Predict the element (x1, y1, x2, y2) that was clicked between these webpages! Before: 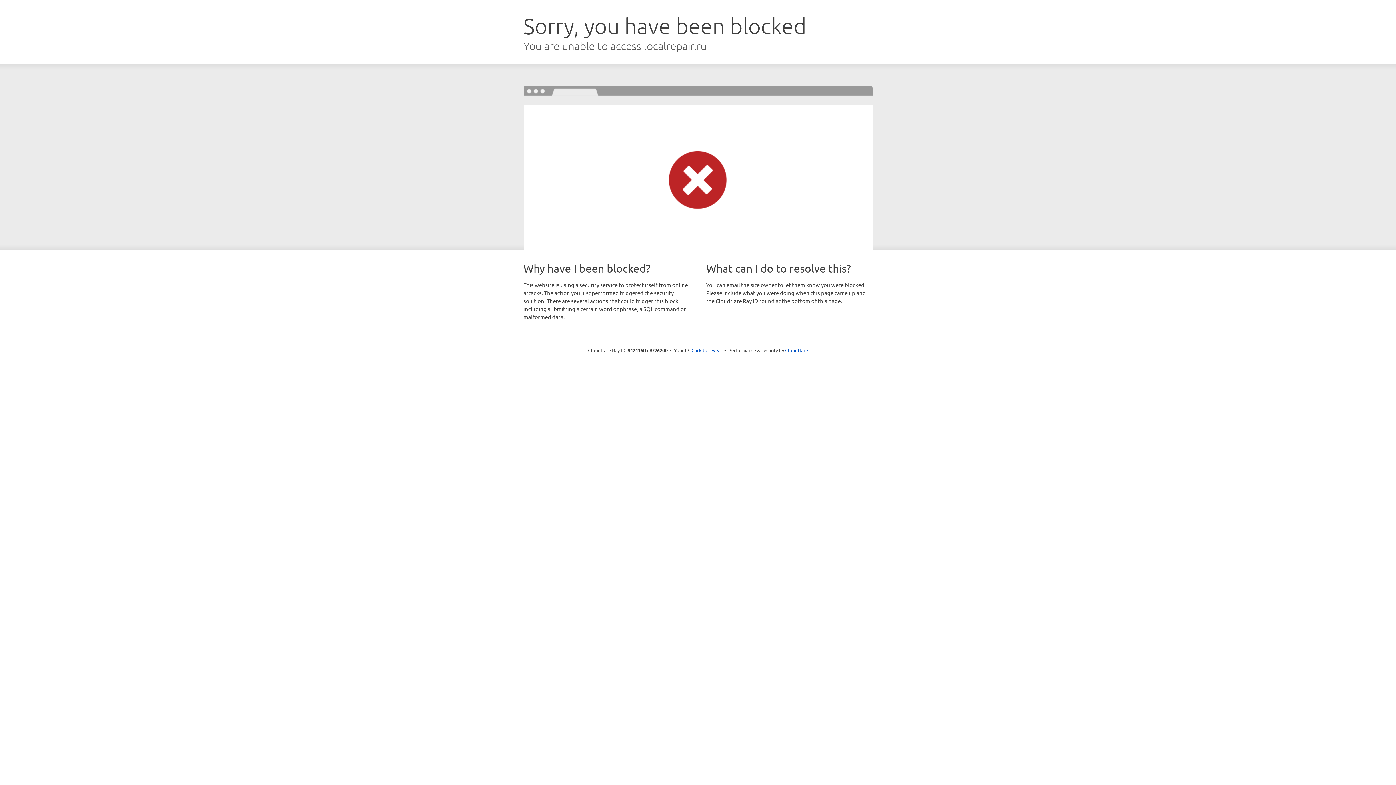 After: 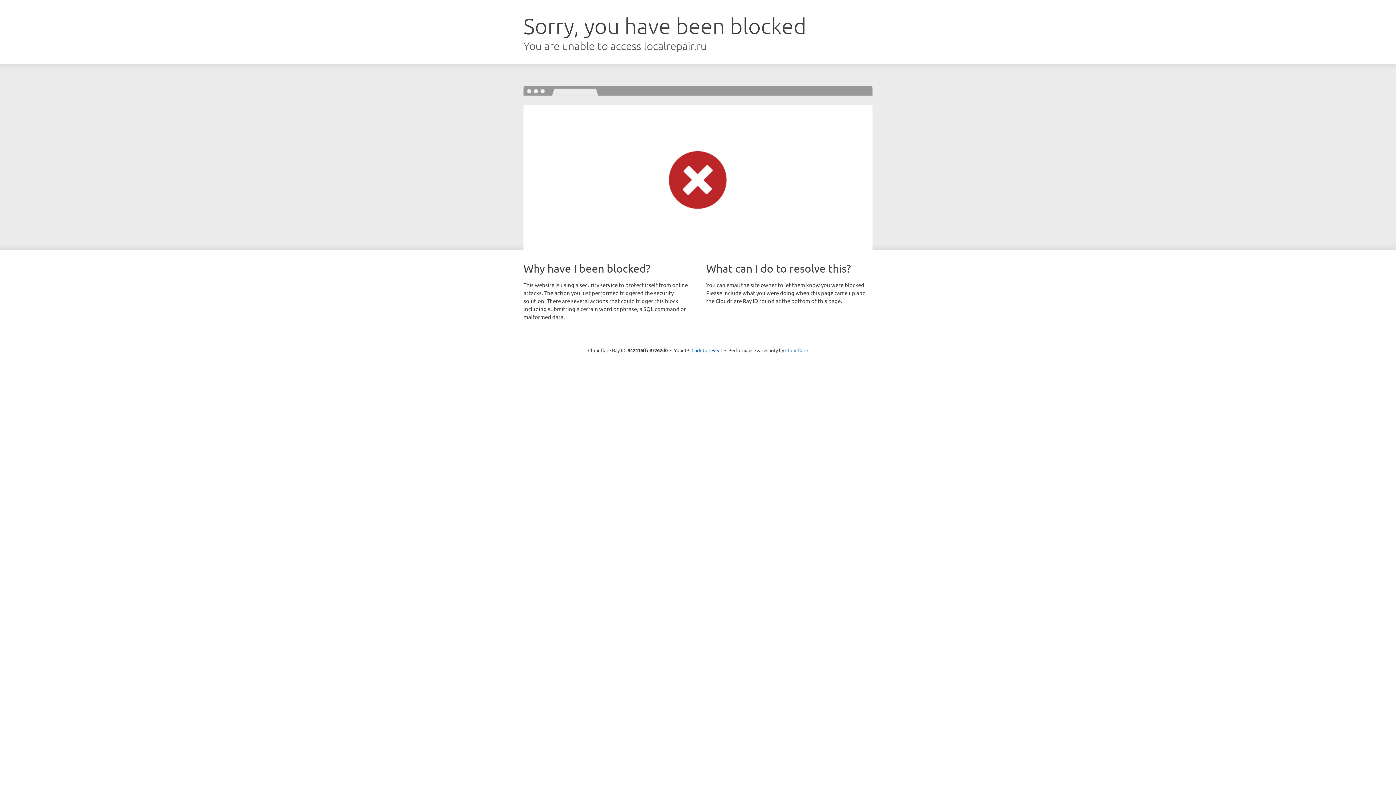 Action: bbox: (785, 347, 808, 353) label: Cloudflare